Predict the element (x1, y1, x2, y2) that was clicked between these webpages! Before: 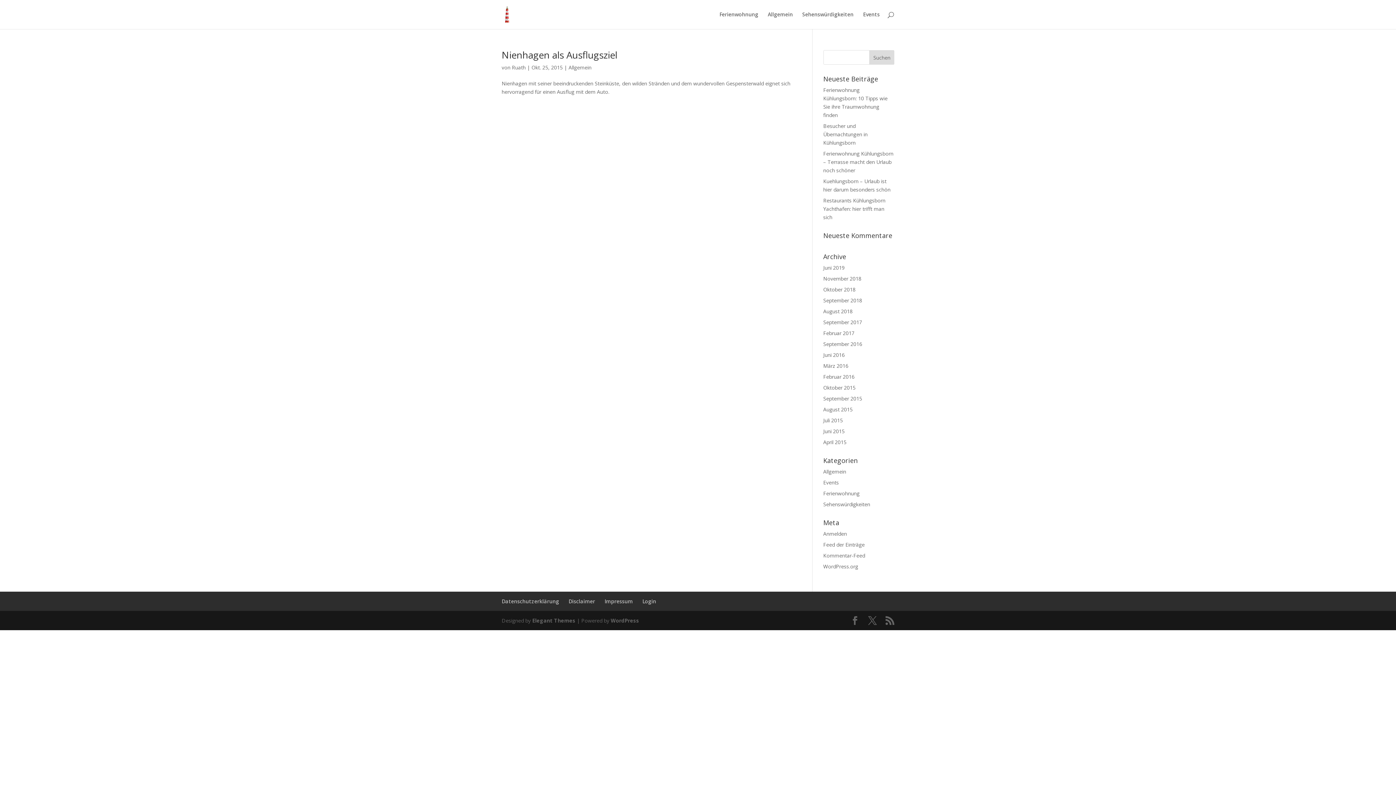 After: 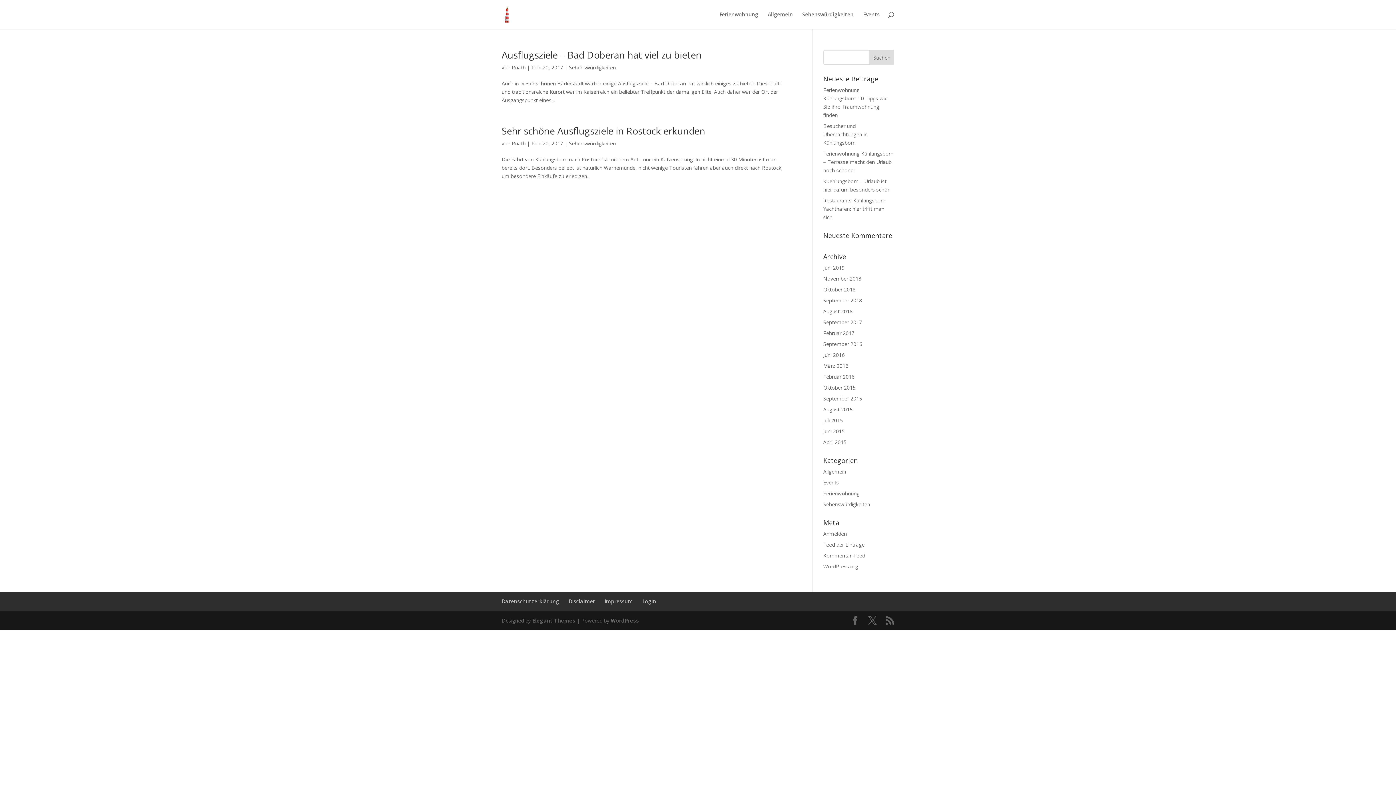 Action: bbox: (823, 329, 854, 336) label: Februar 2017